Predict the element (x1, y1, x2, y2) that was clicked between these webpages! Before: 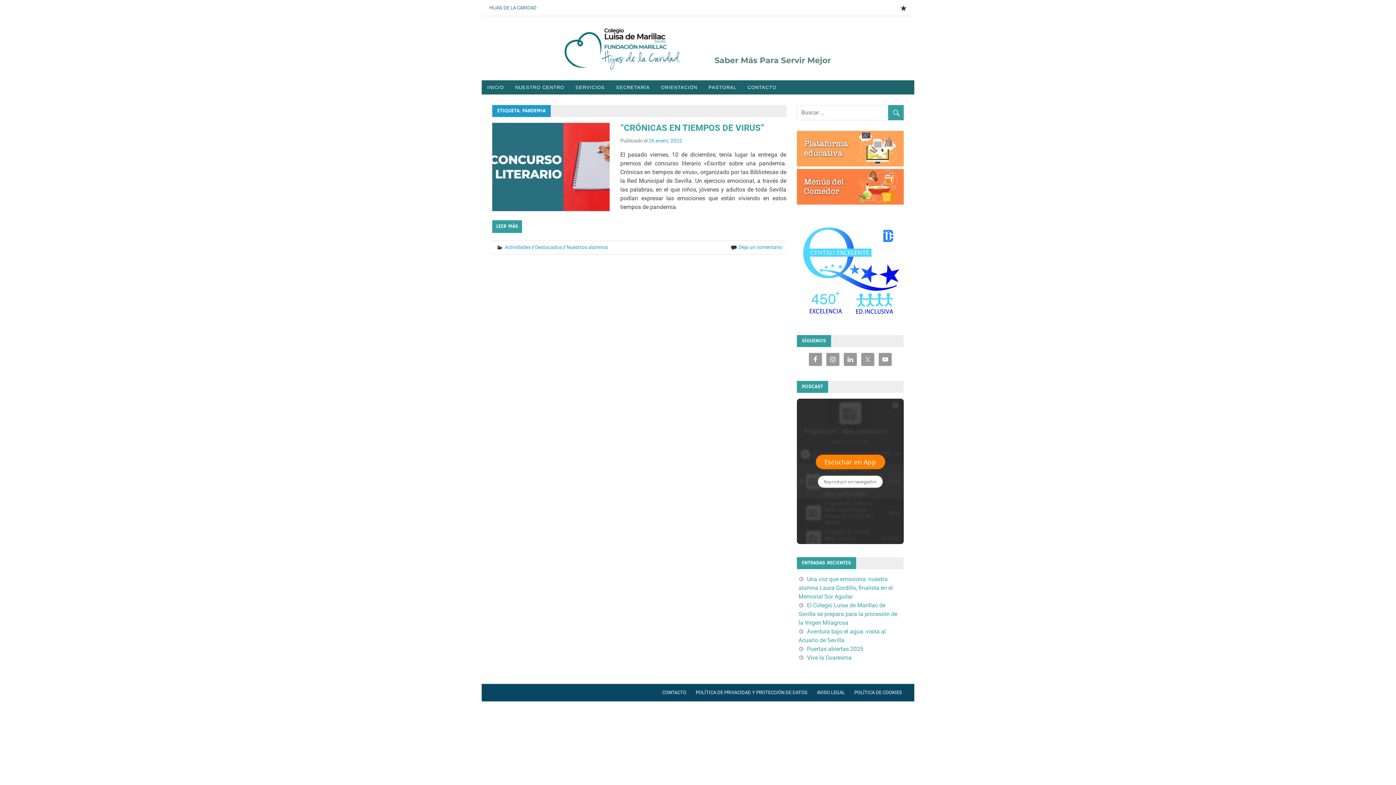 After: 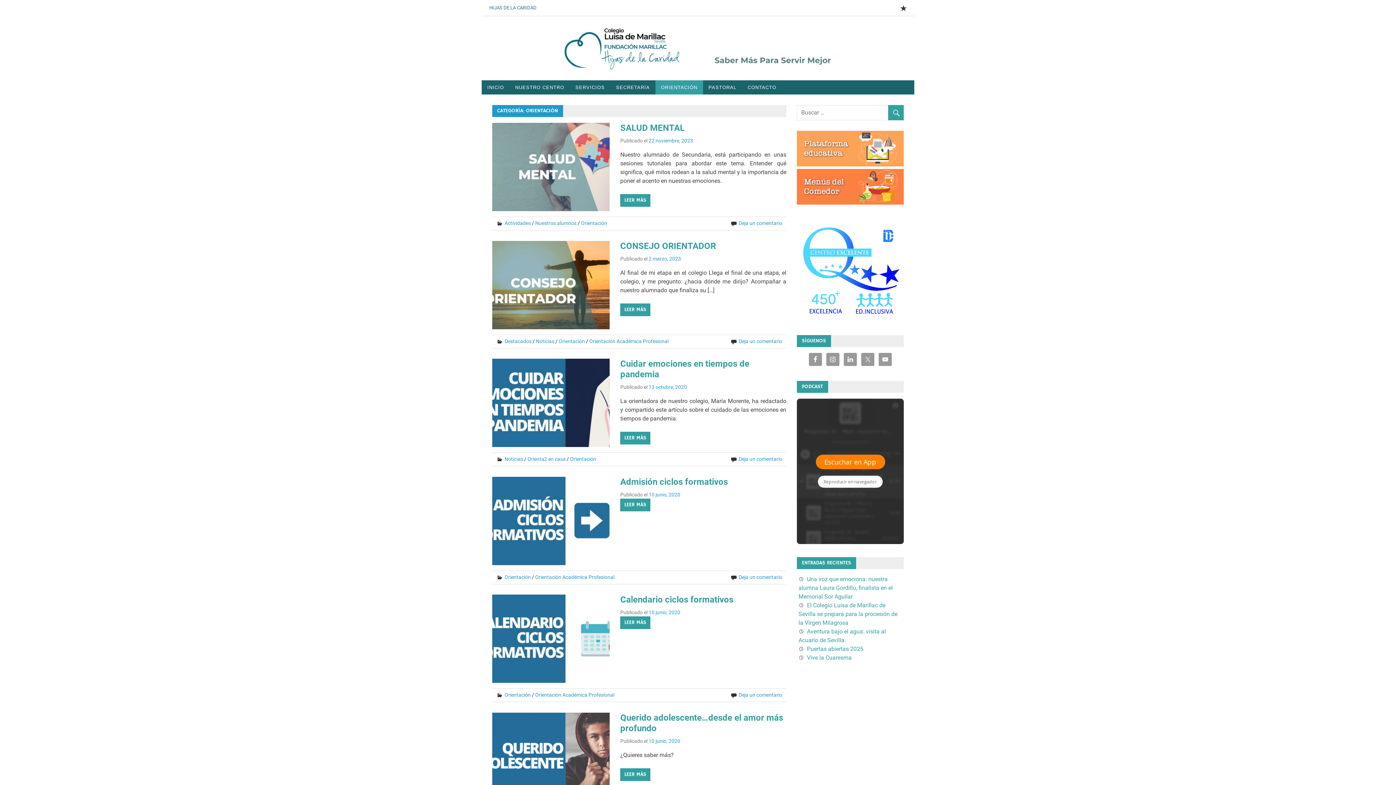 Action: bbox: (655, 80, 703, 94) label: ORIENTACIÓN